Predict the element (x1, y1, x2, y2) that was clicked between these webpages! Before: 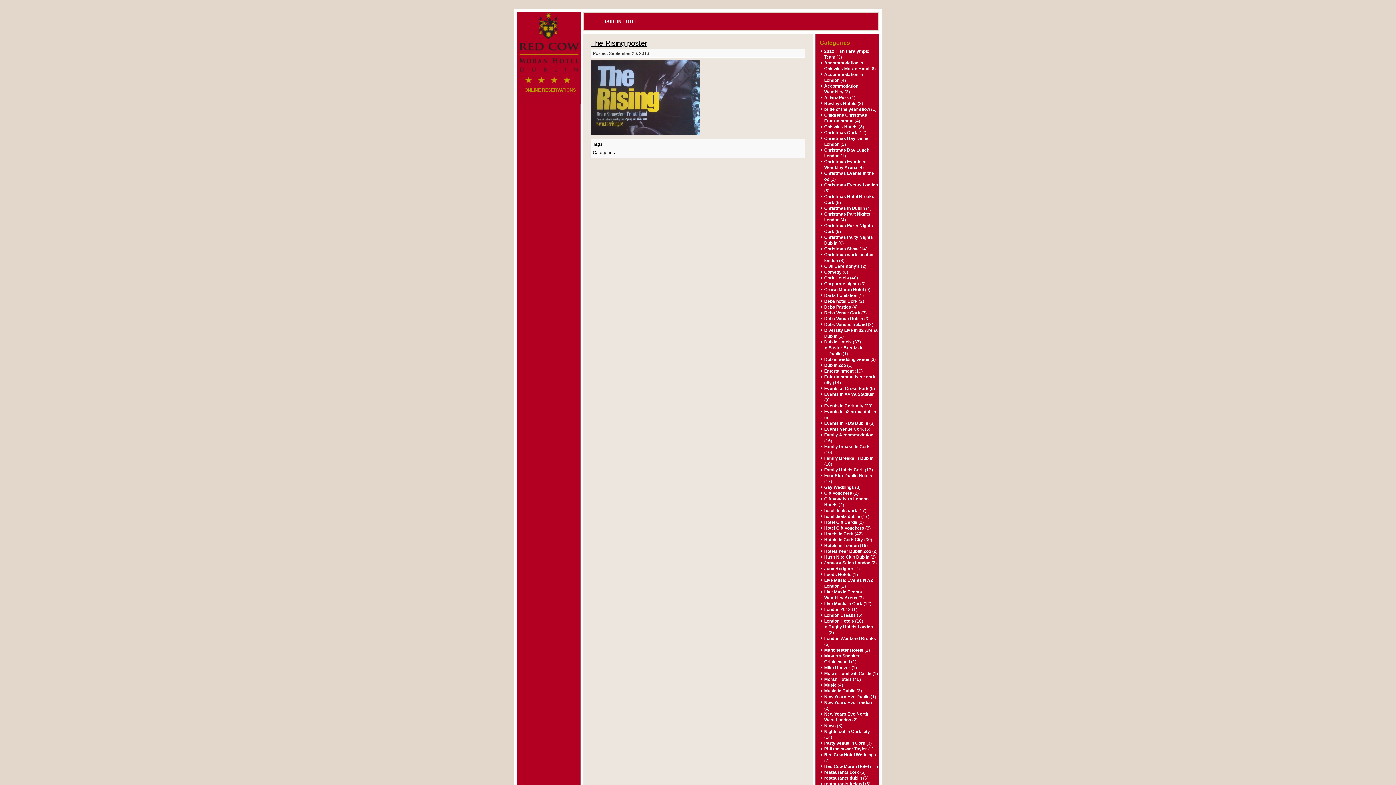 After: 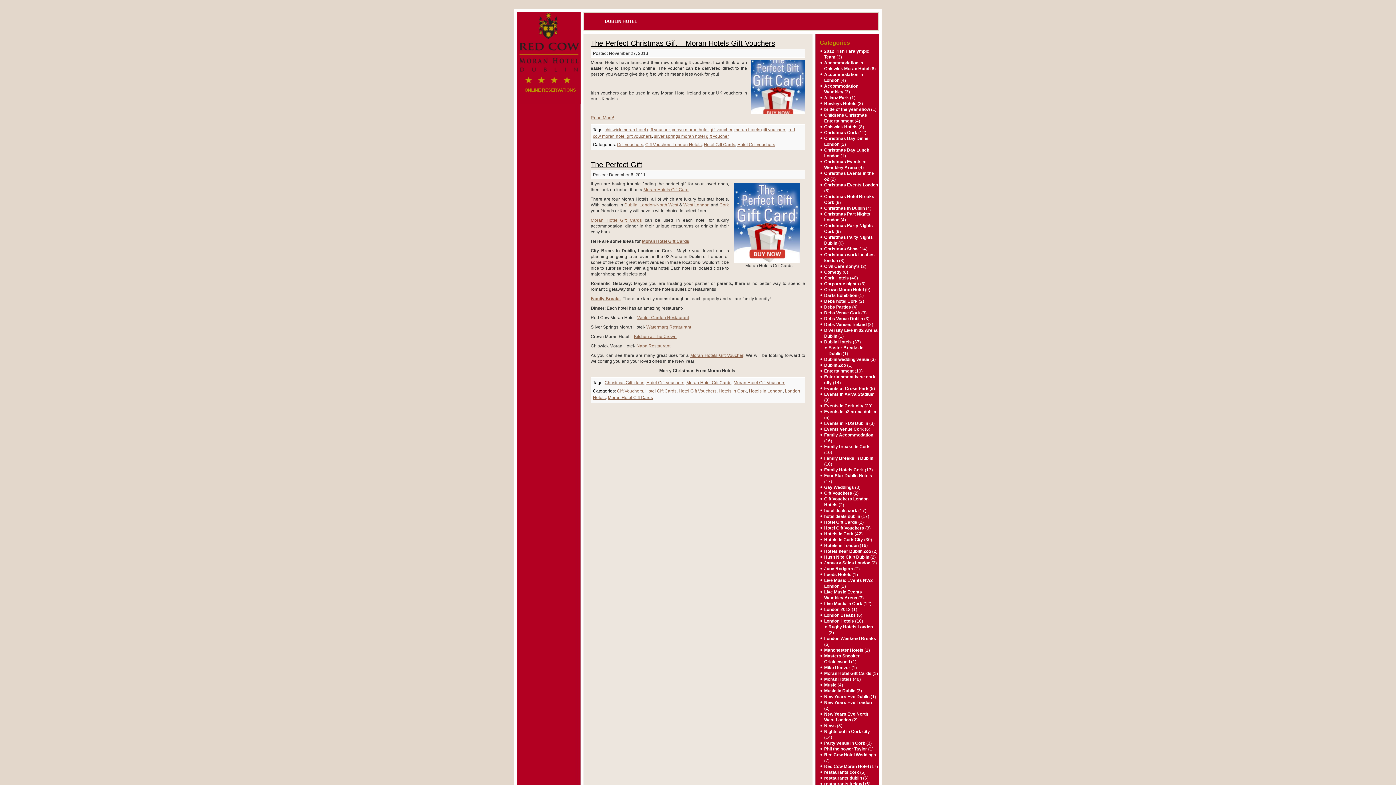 Action: label: Gift Vouchers bbox: (824, 490, 852, 496)